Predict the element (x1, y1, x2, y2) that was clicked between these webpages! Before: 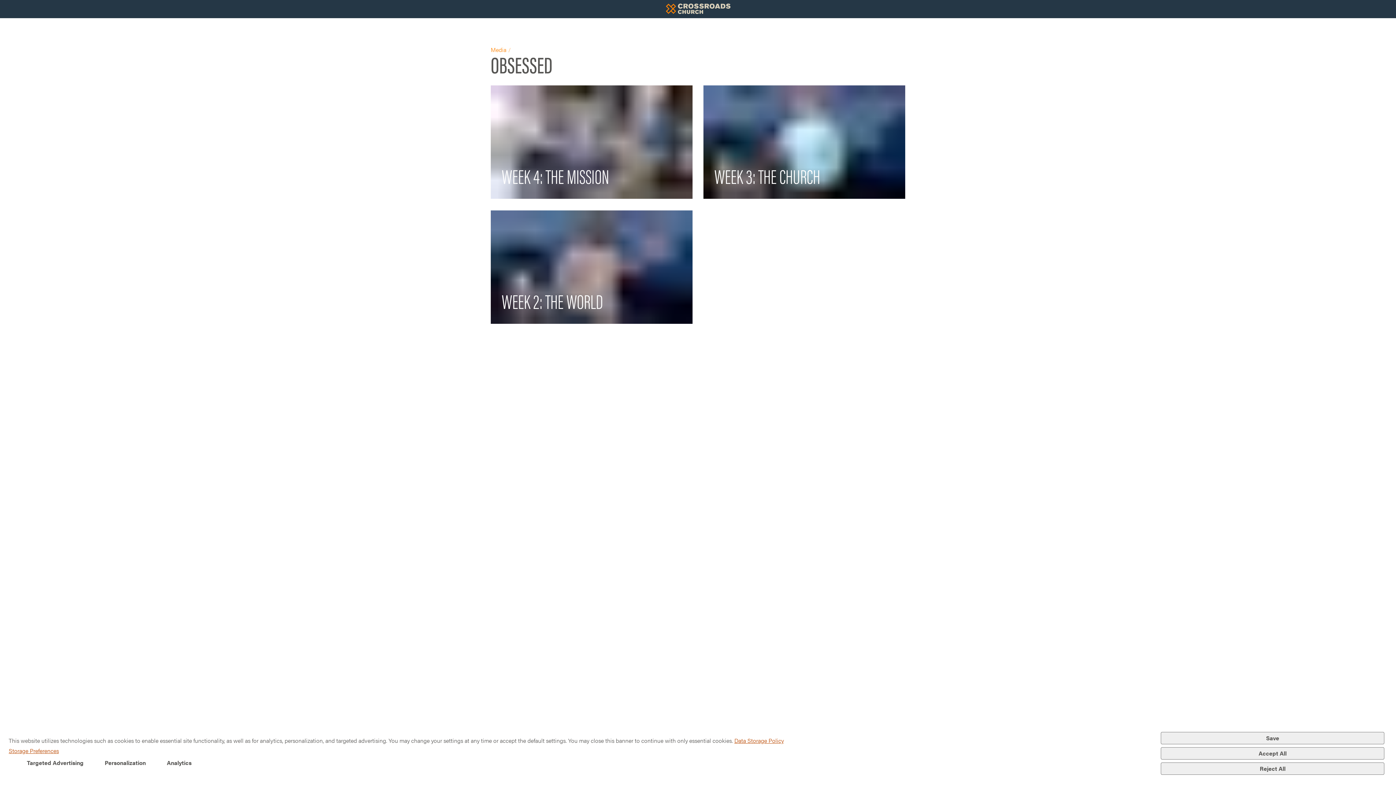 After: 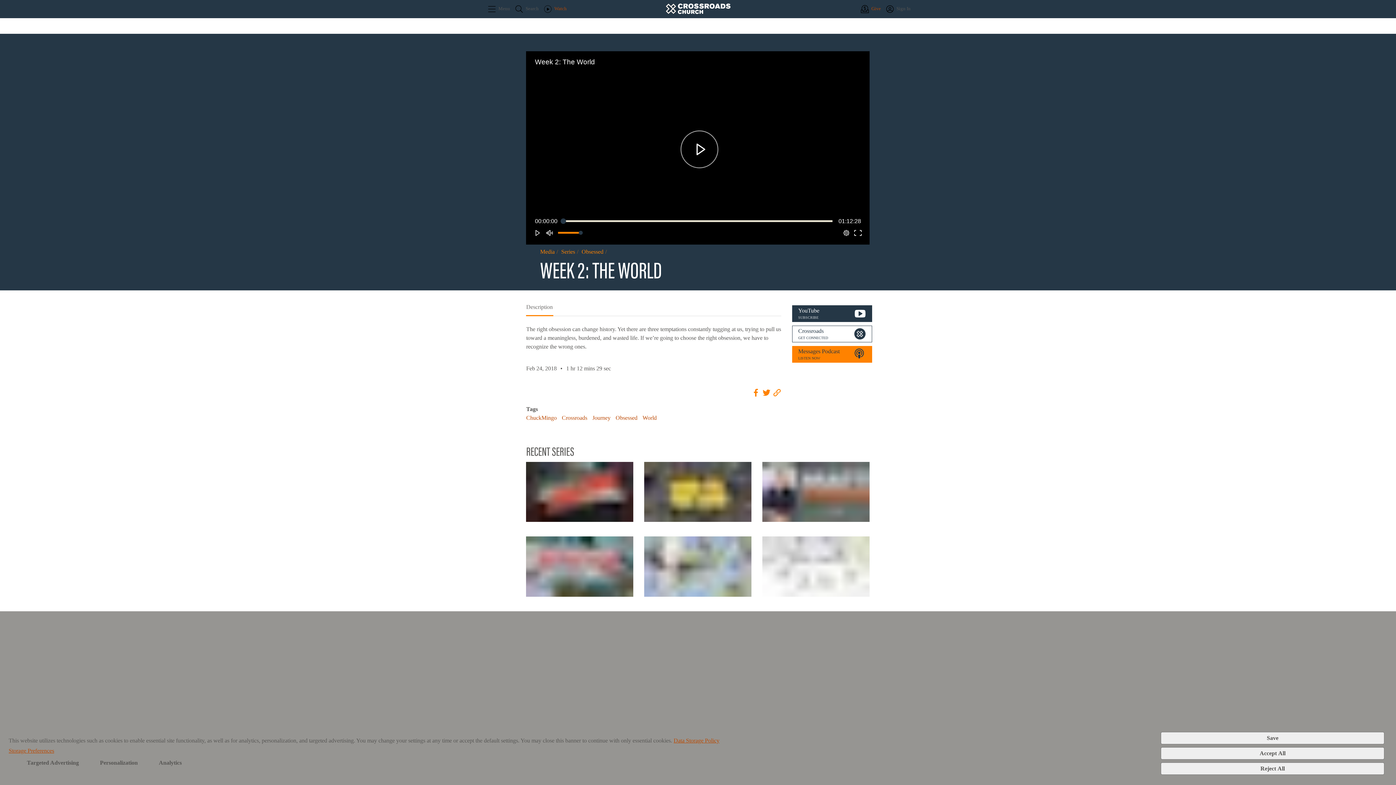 Action: label: WEEK 2: THE WORLD bbox: (490, 210, 692, 324)